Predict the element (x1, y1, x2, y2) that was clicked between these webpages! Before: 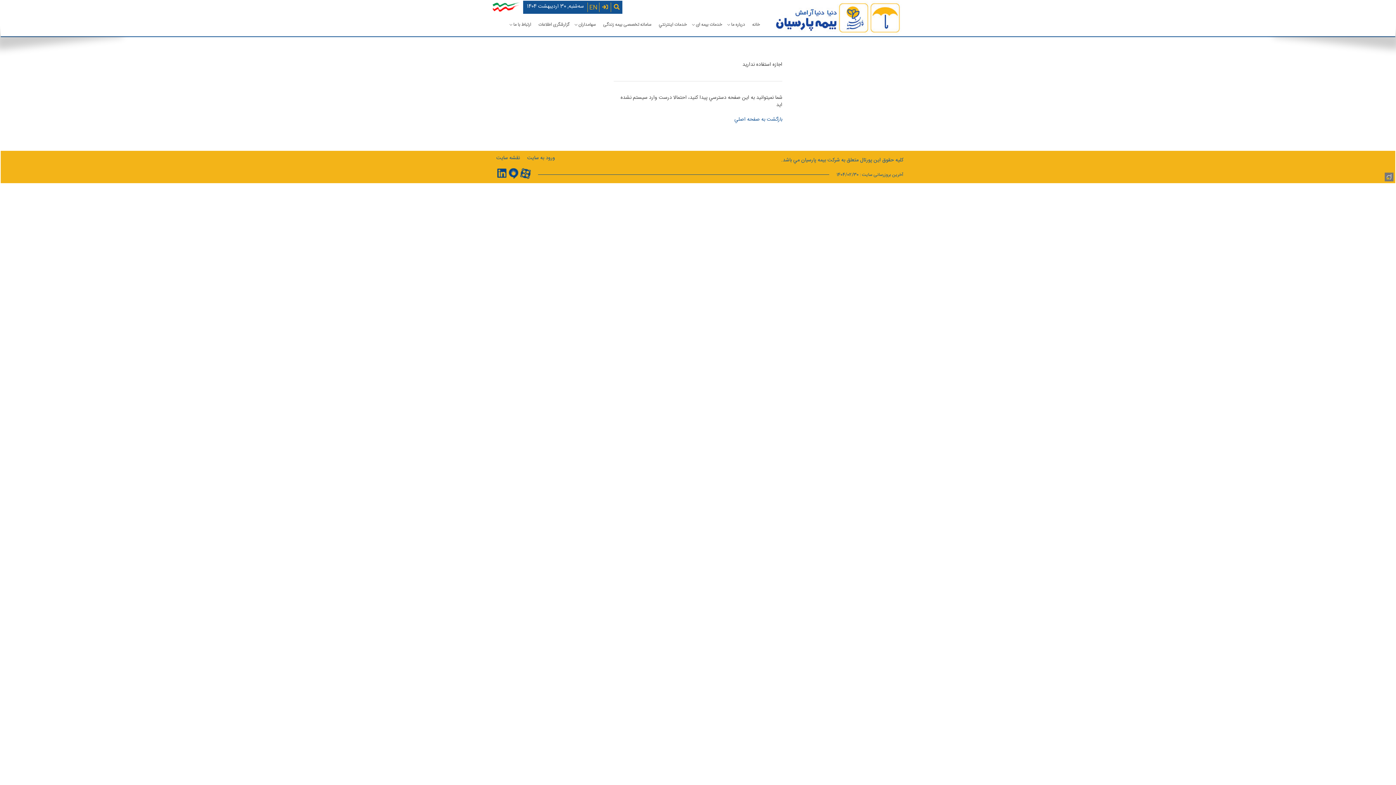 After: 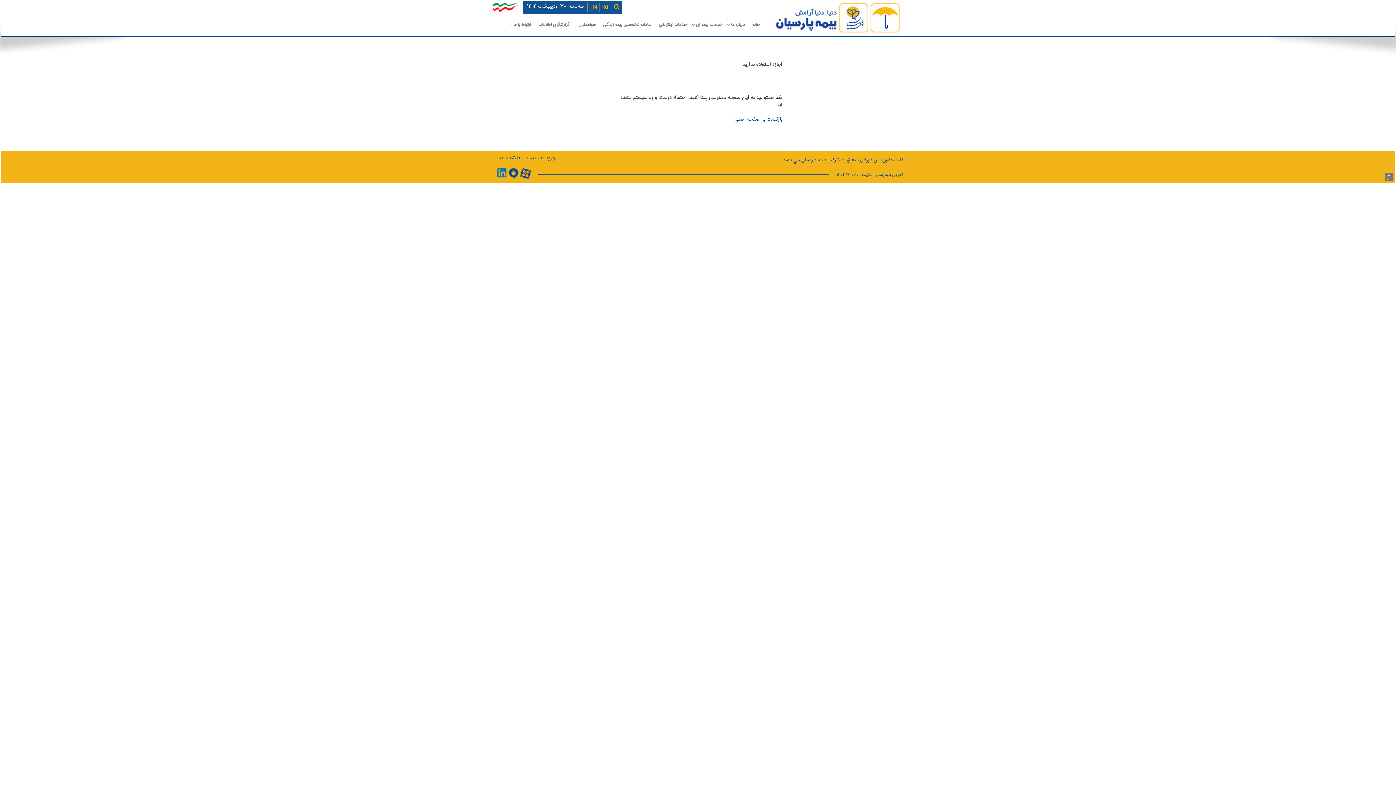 Action: bbox: (496, 173, 506, 182)